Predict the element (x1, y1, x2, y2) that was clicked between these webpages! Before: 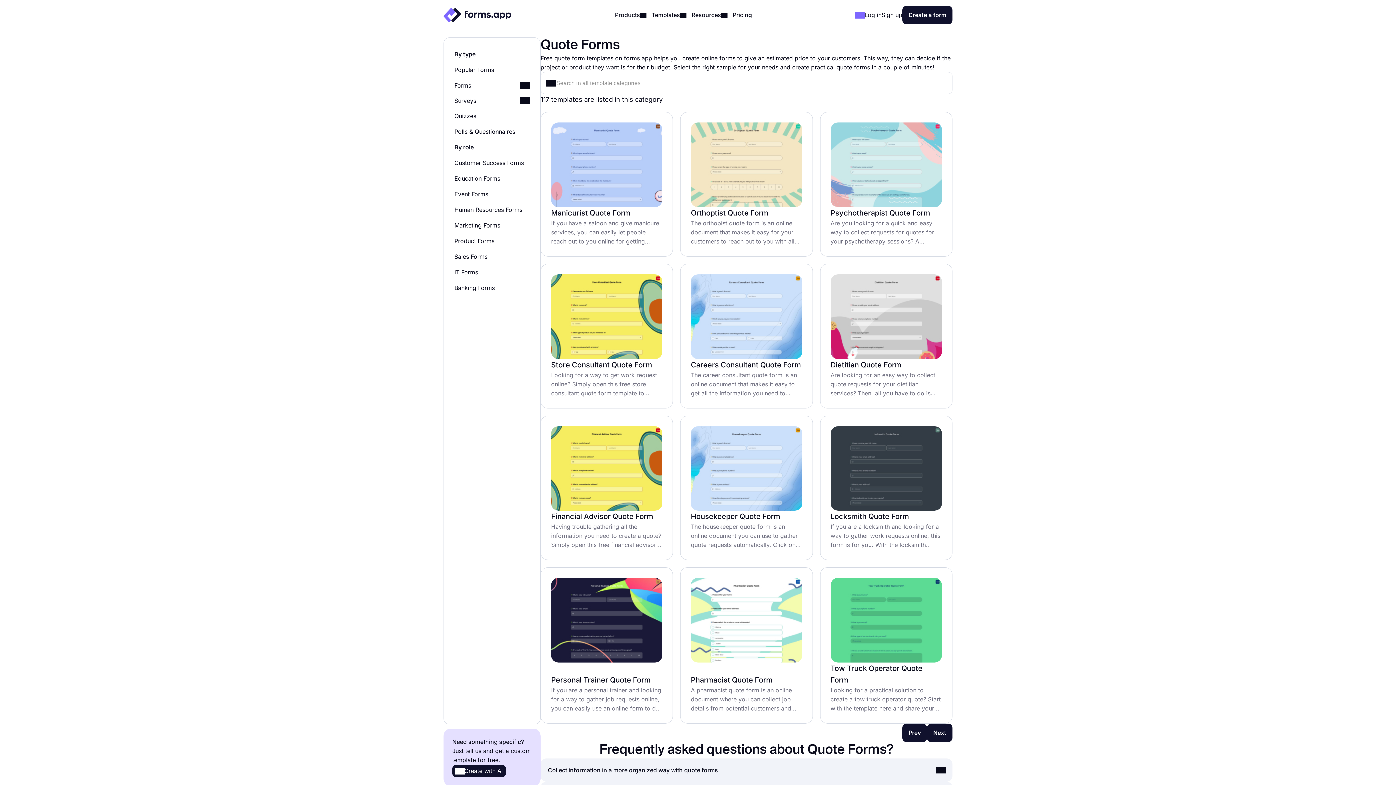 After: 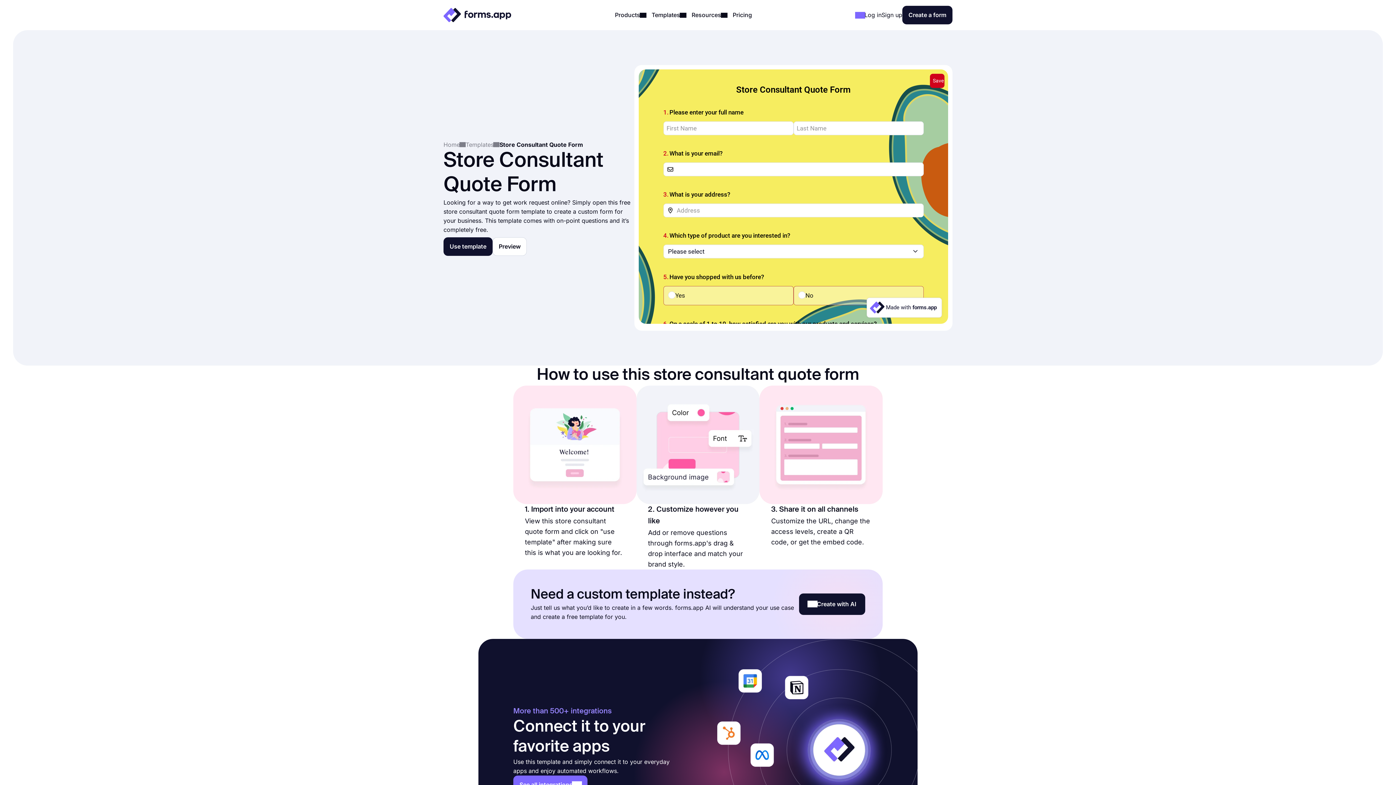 Action: label: Store Consultant Quote Form

Looking for a way to get work request online? Simply open this free store consultant quote form template to create a custom form for your business. This template comes with on-point questions and it’s completely free. bbox: (540, 263, 673, 408)